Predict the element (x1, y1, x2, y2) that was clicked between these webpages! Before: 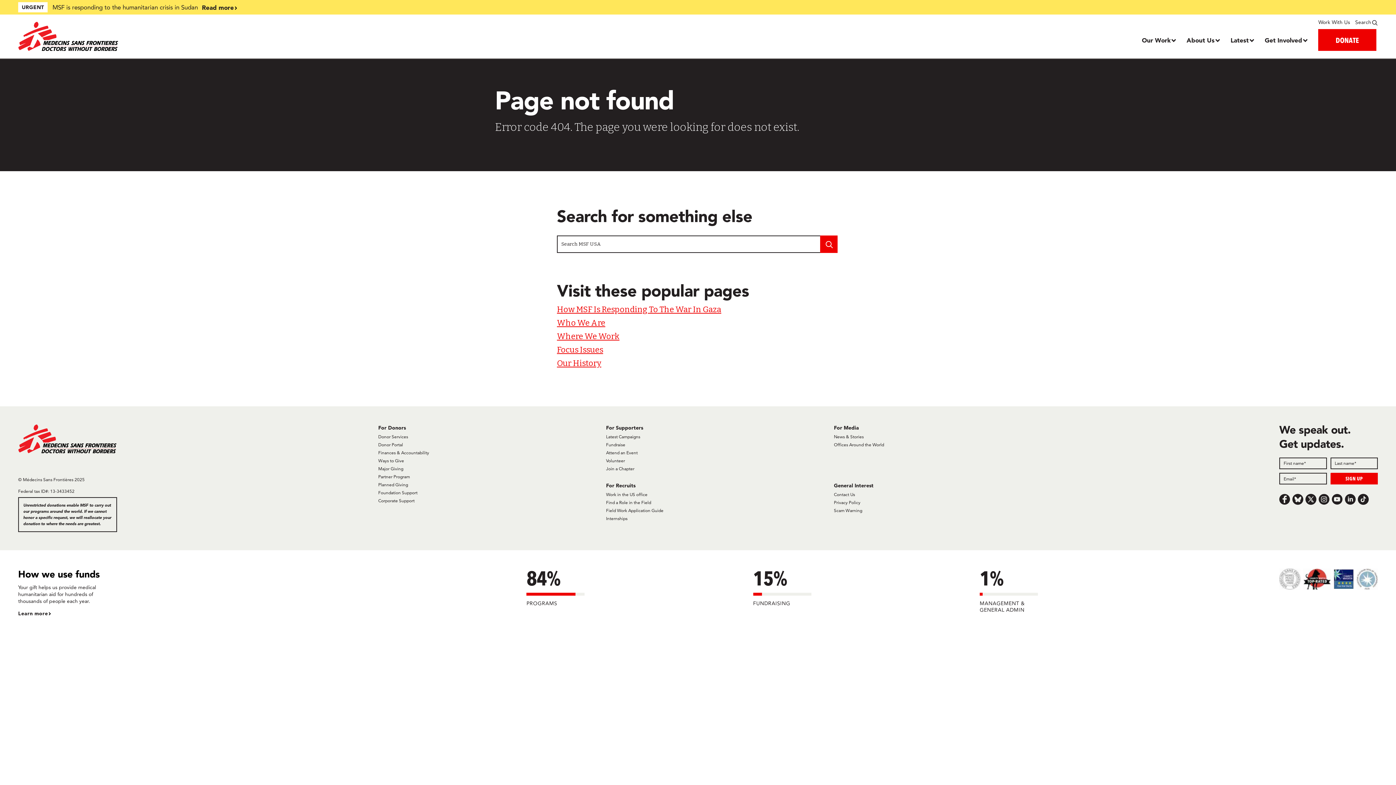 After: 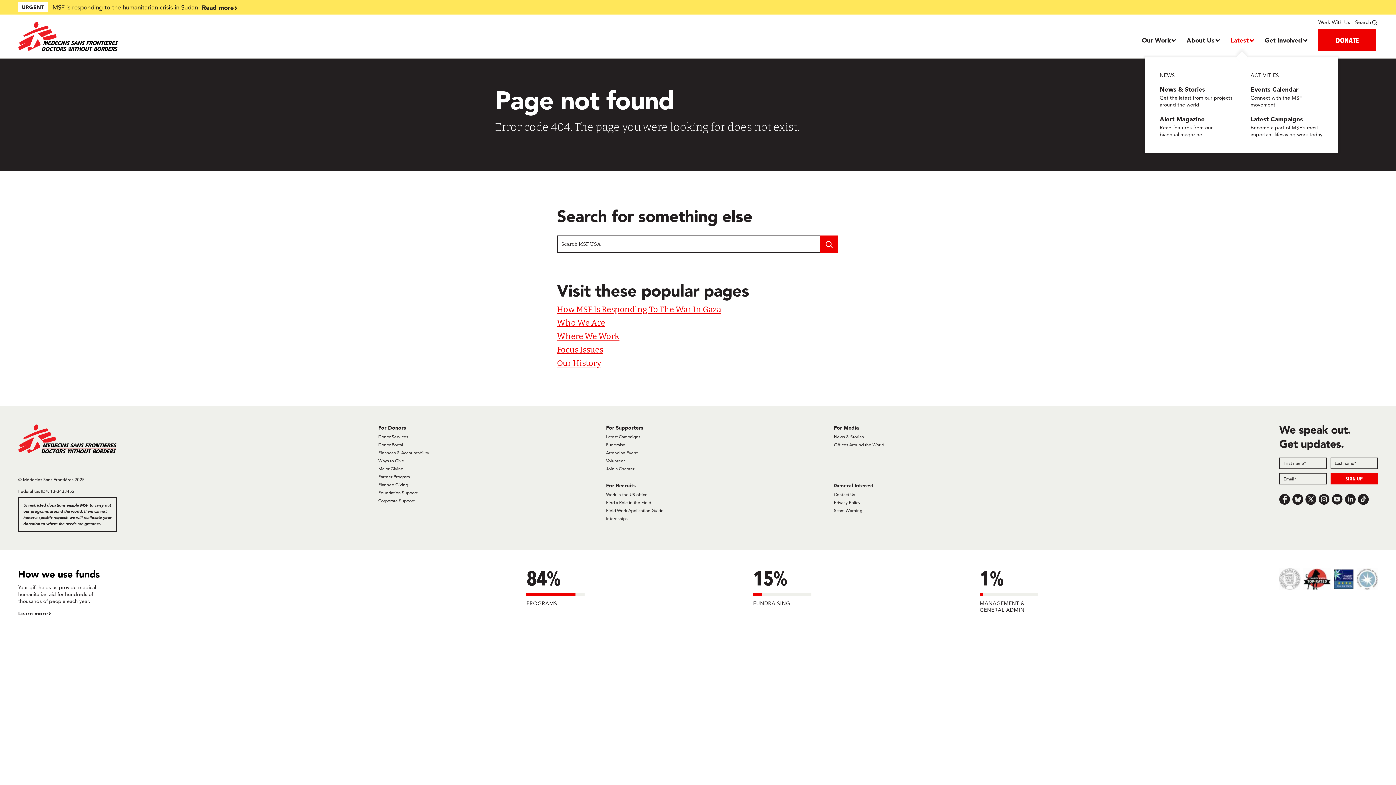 Action: label: Dropdown, Latest bbox: (1230, 35, 1253, 44)